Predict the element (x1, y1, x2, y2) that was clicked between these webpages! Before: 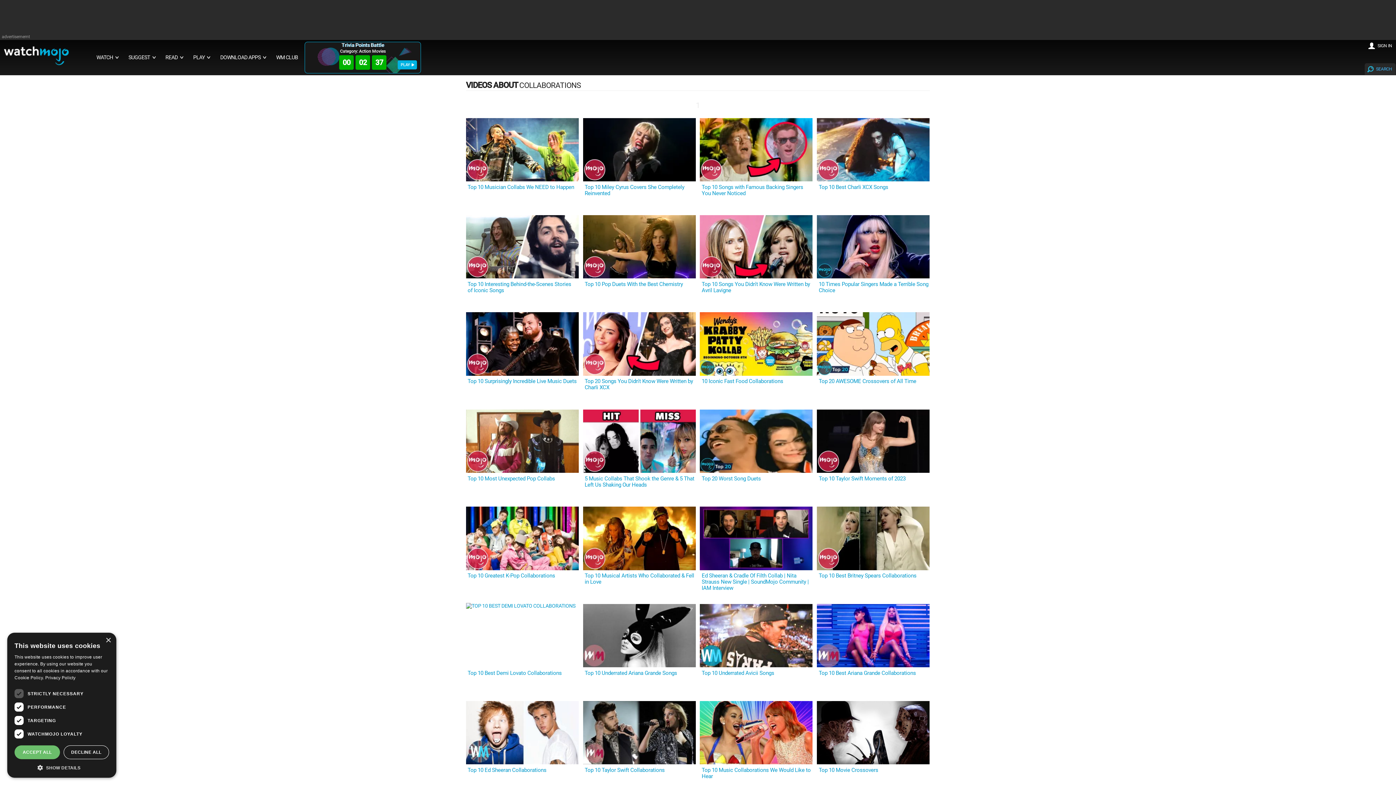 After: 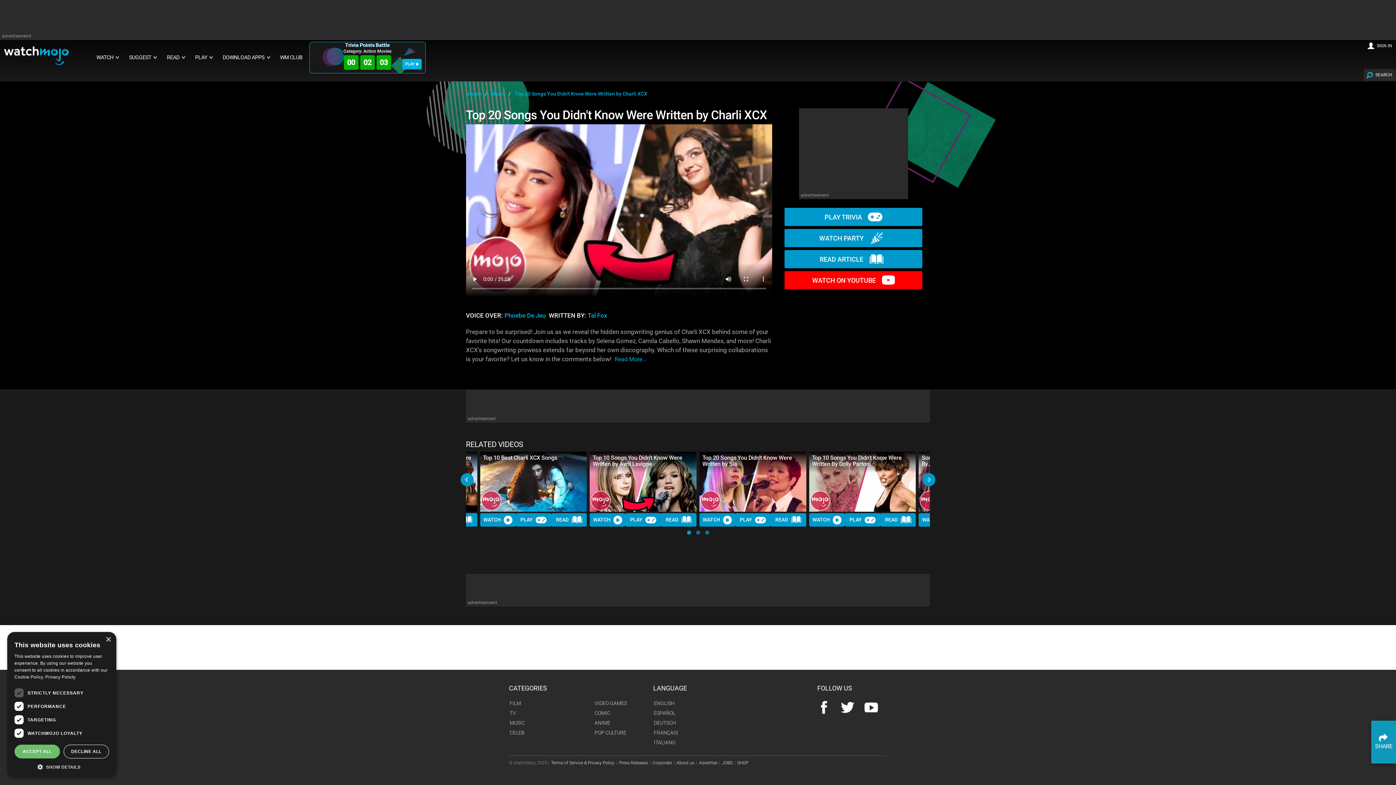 Action: bbox: (583, 311, 696, 376)